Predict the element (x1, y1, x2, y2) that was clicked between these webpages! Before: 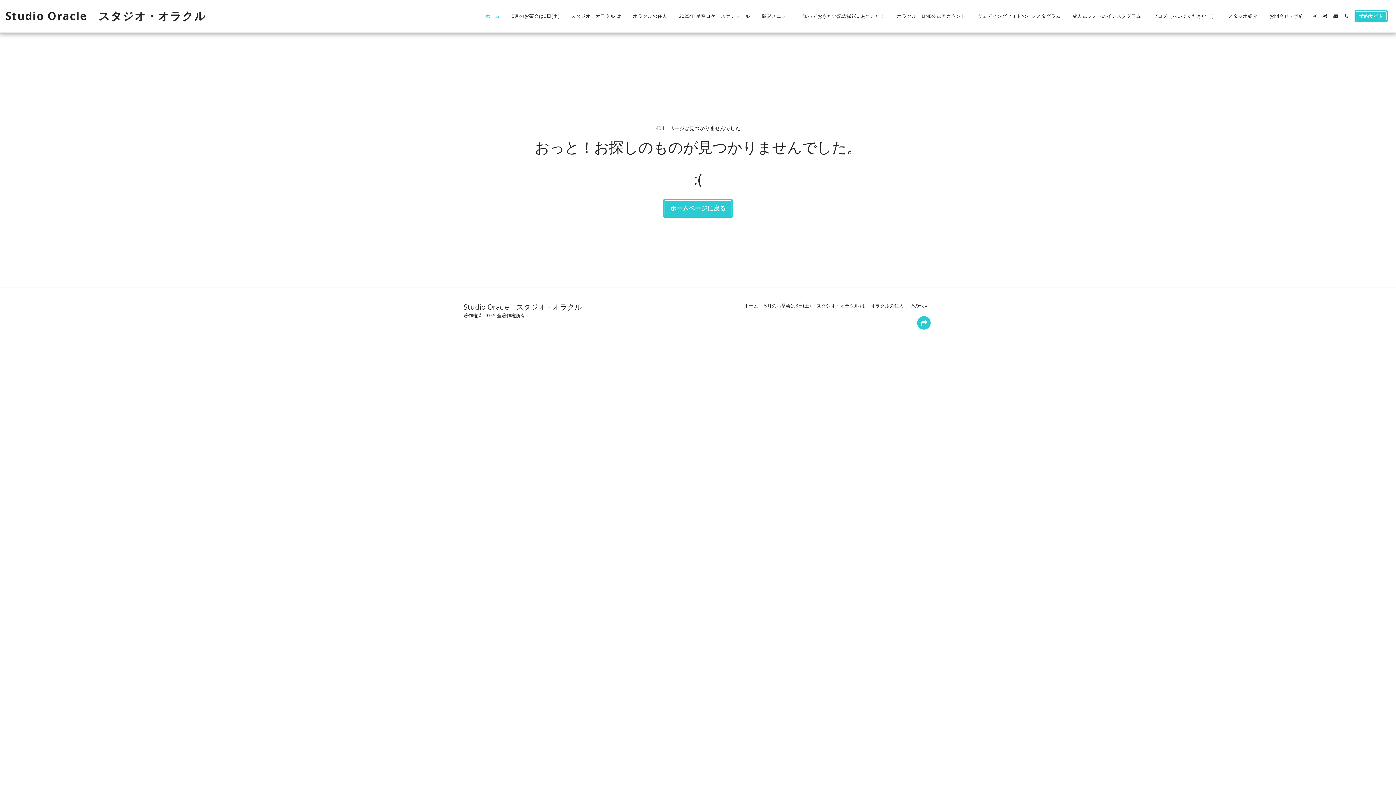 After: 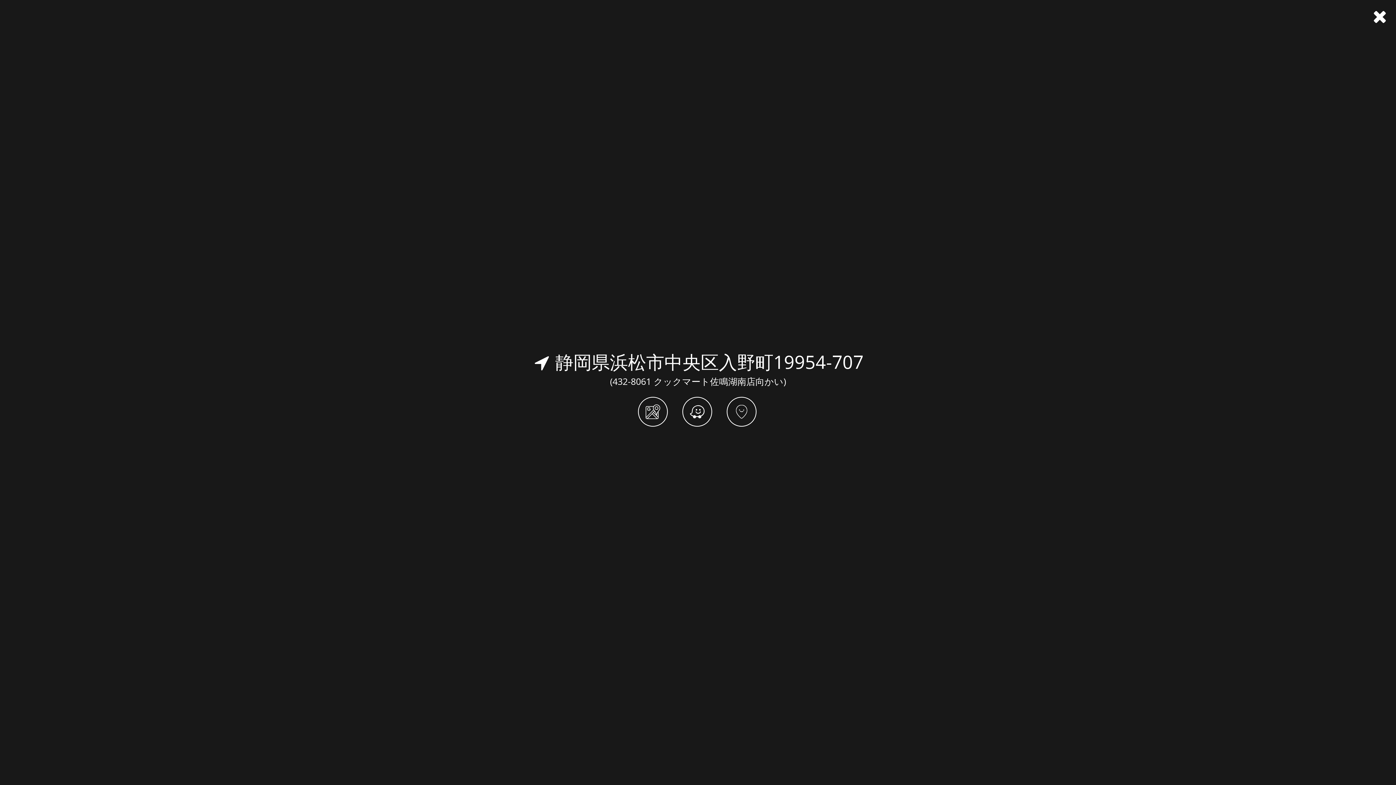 Action: label:   bbox: (1310, 13, 1320, 18)